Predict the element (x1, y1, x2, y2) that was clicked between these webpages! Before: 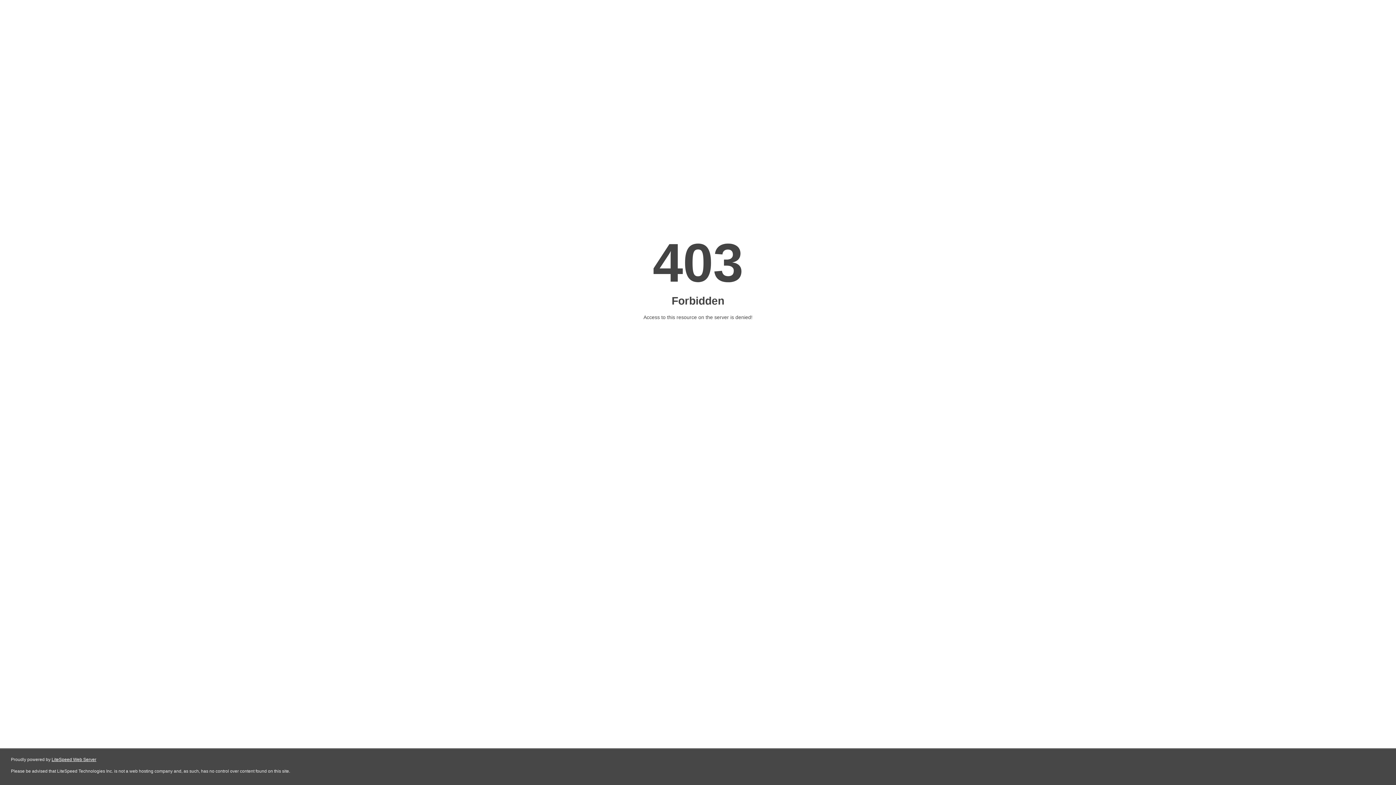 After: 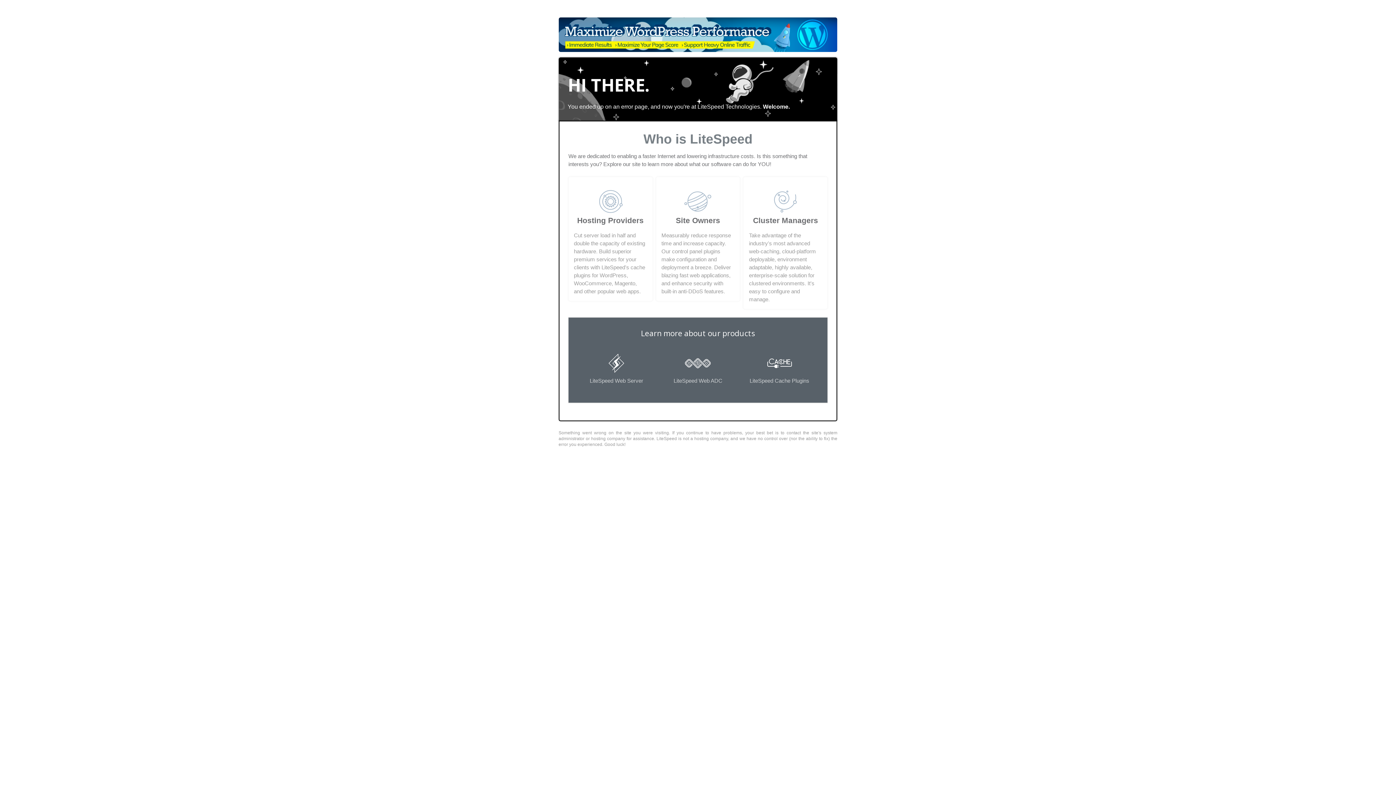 Action: label: LiteSpeed Web Server bbox: (51, 757, 96, 762)